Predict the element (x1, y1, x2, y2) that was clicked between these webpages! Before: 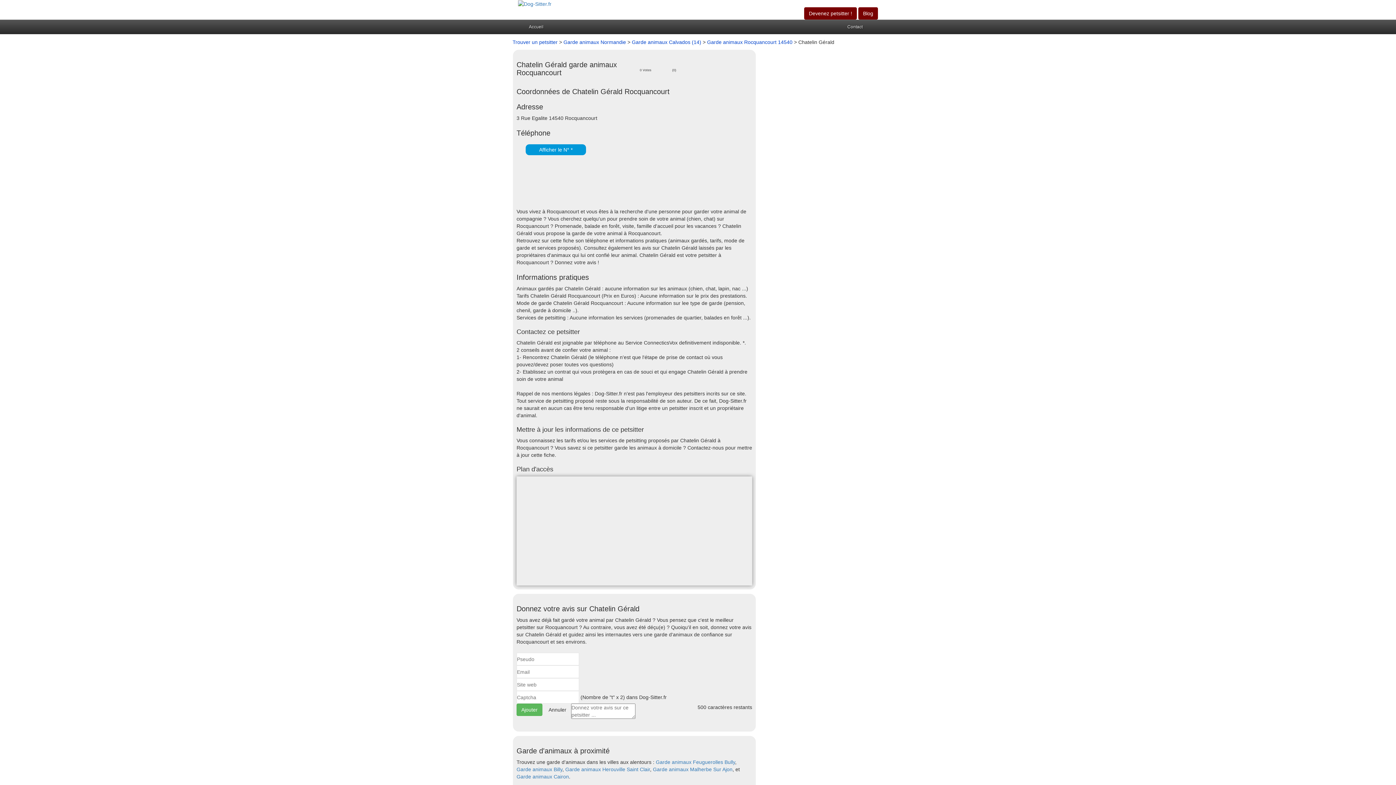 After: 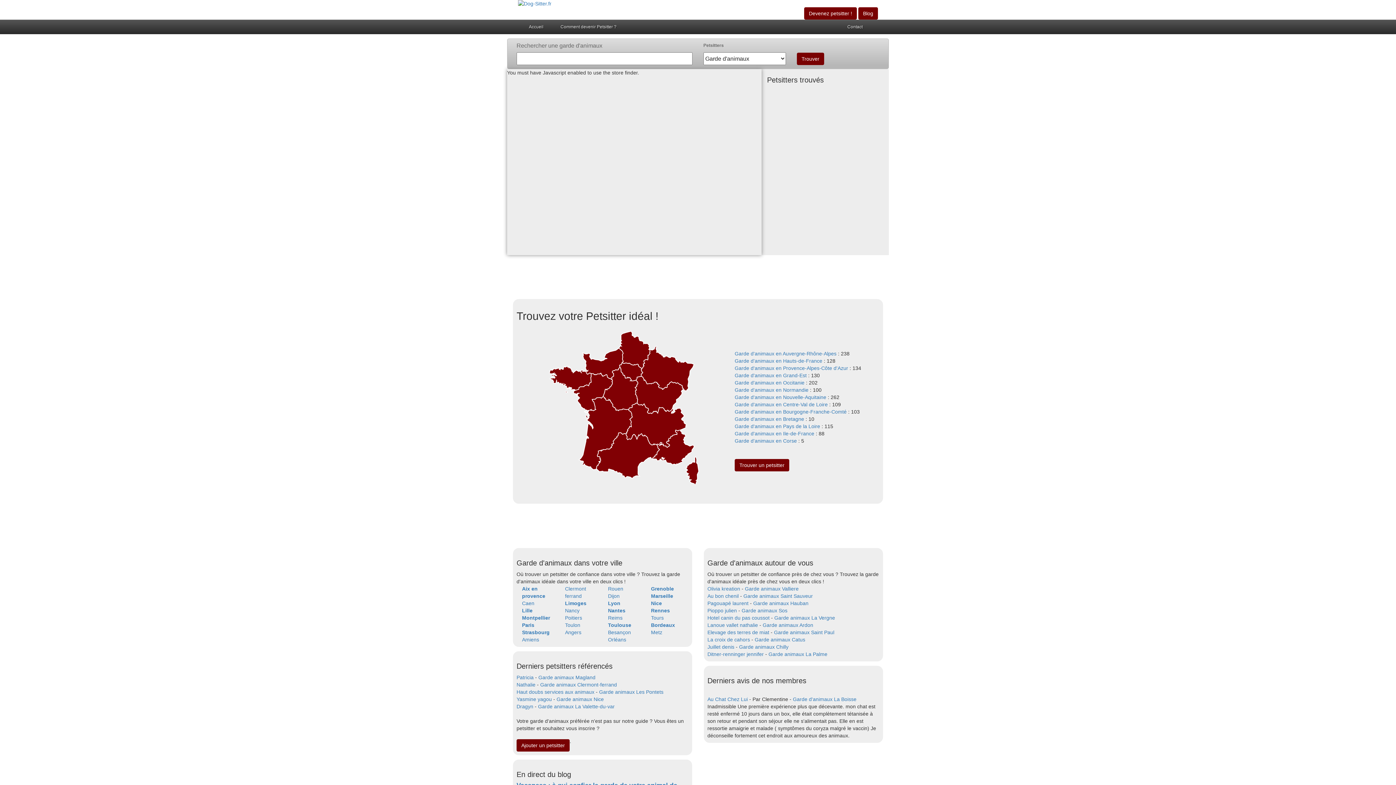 Action: bbox: (523, 20, 553, 34) label: Accueil